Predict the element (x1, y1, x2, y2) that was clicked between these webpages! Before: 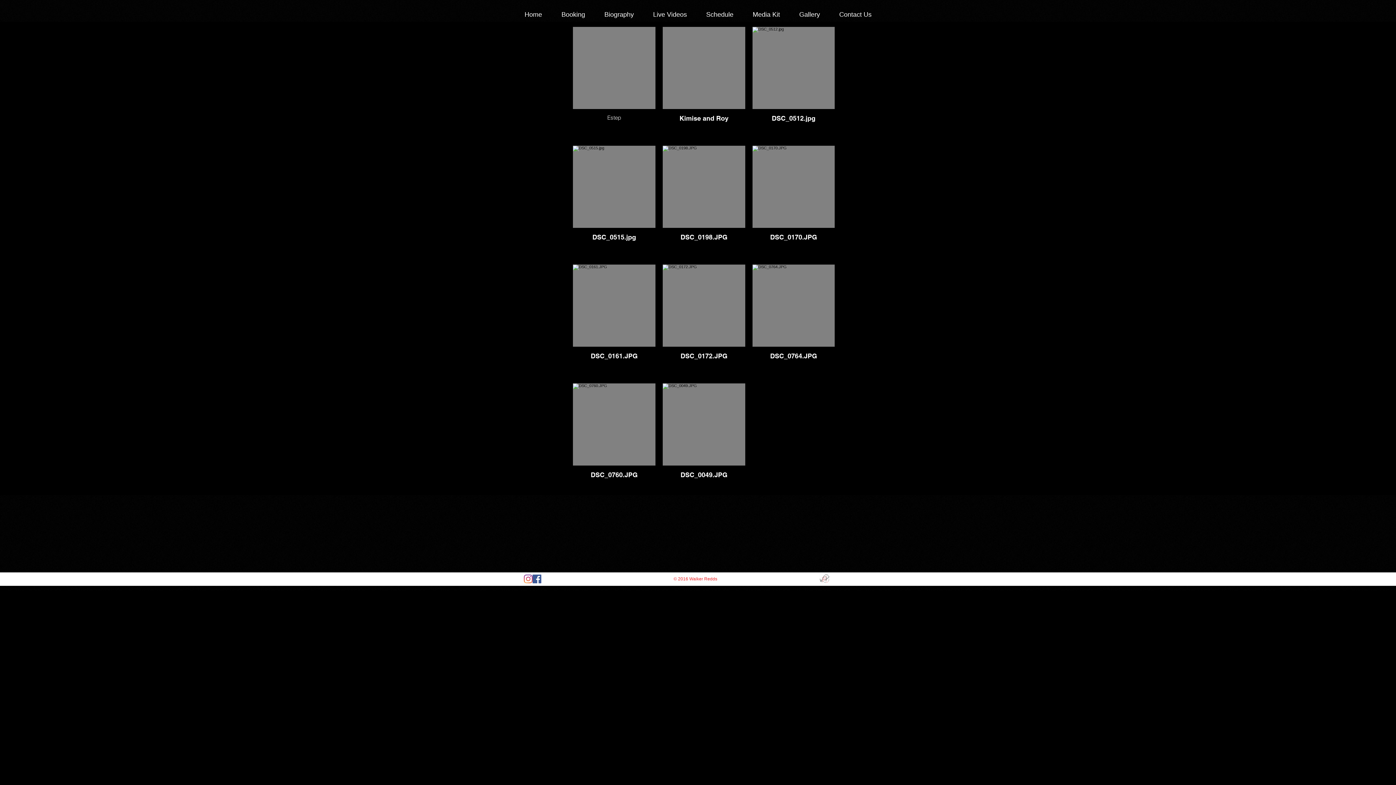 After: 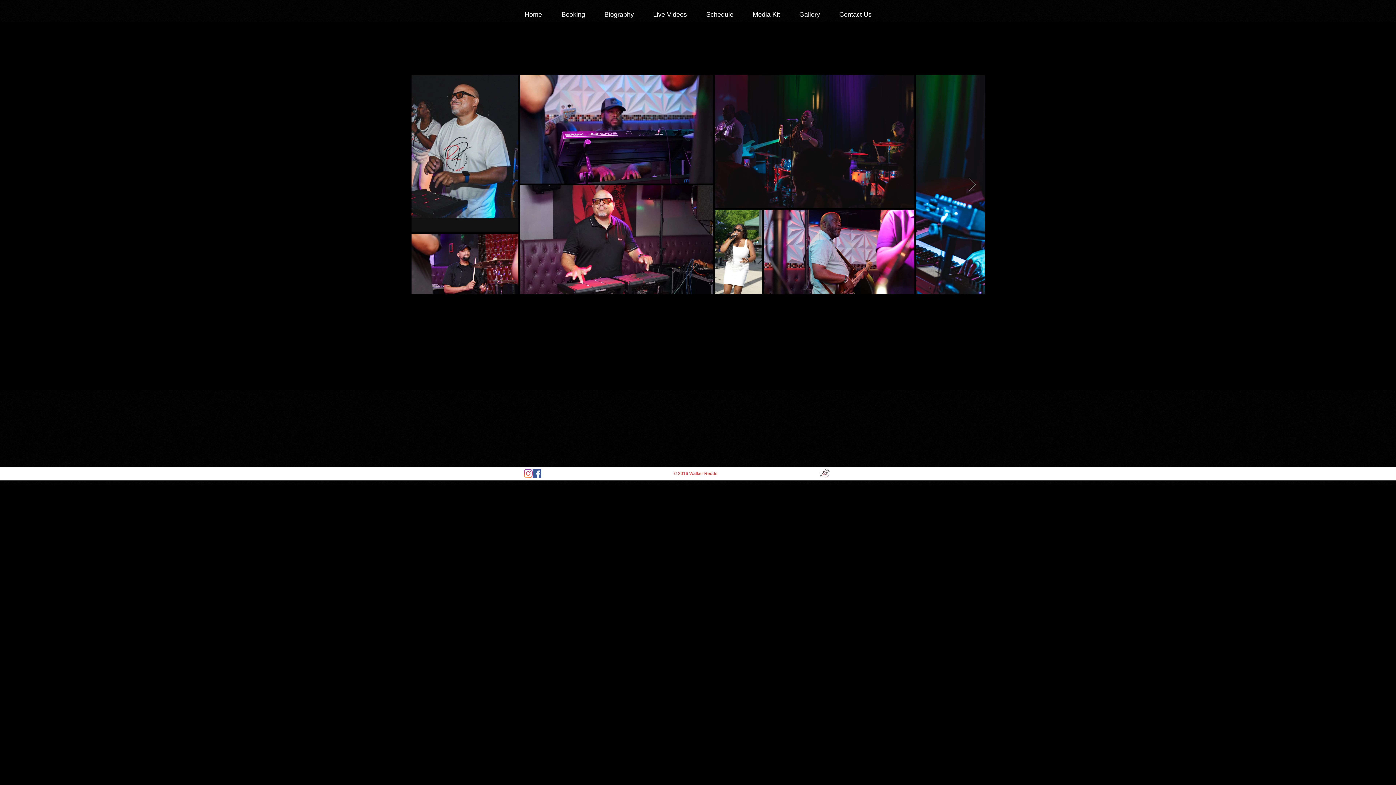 Action: bbox: (789, 7, 829, 21) label: Gallery